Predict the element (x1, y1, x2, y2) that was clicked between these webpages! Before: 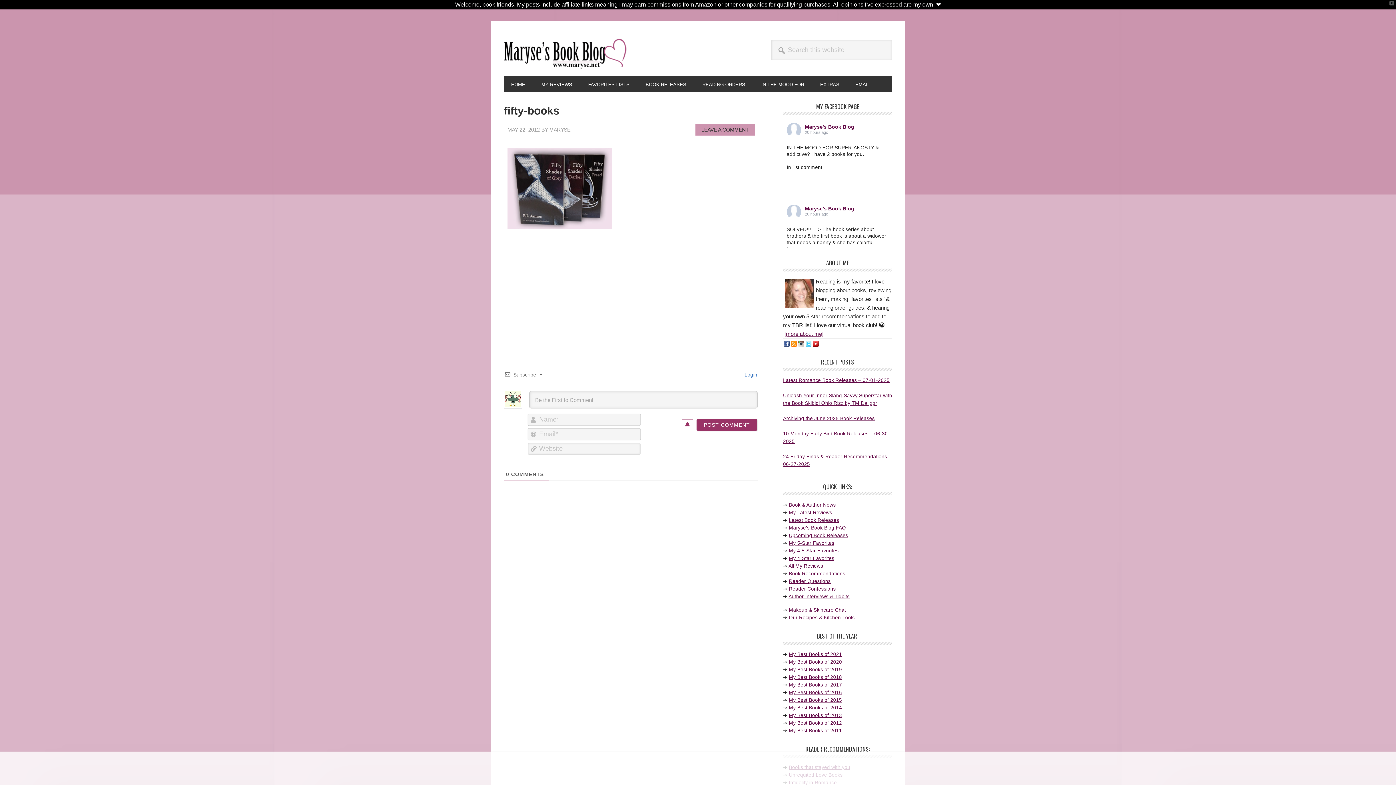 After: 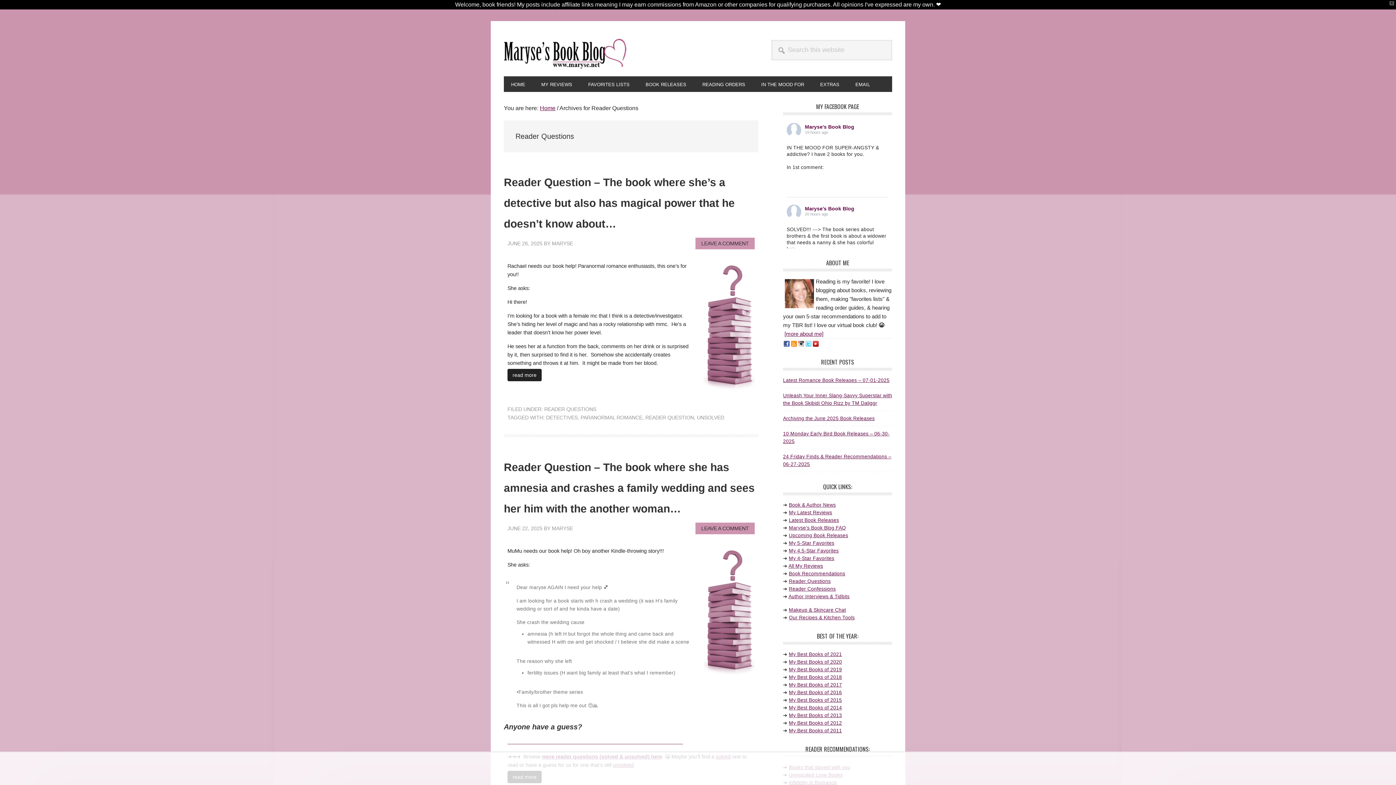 Action: bbox: (789, 578, 830, 584) label: Reader Questions